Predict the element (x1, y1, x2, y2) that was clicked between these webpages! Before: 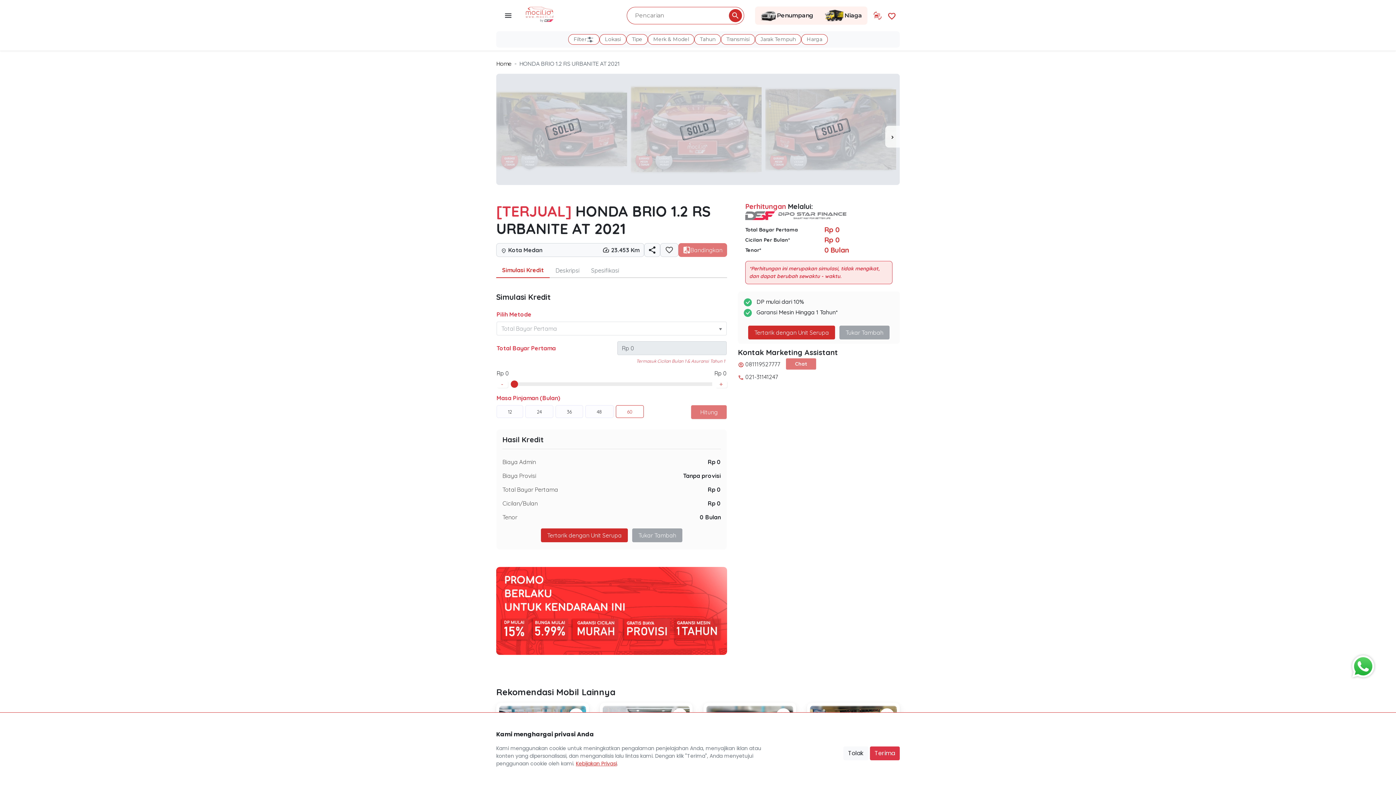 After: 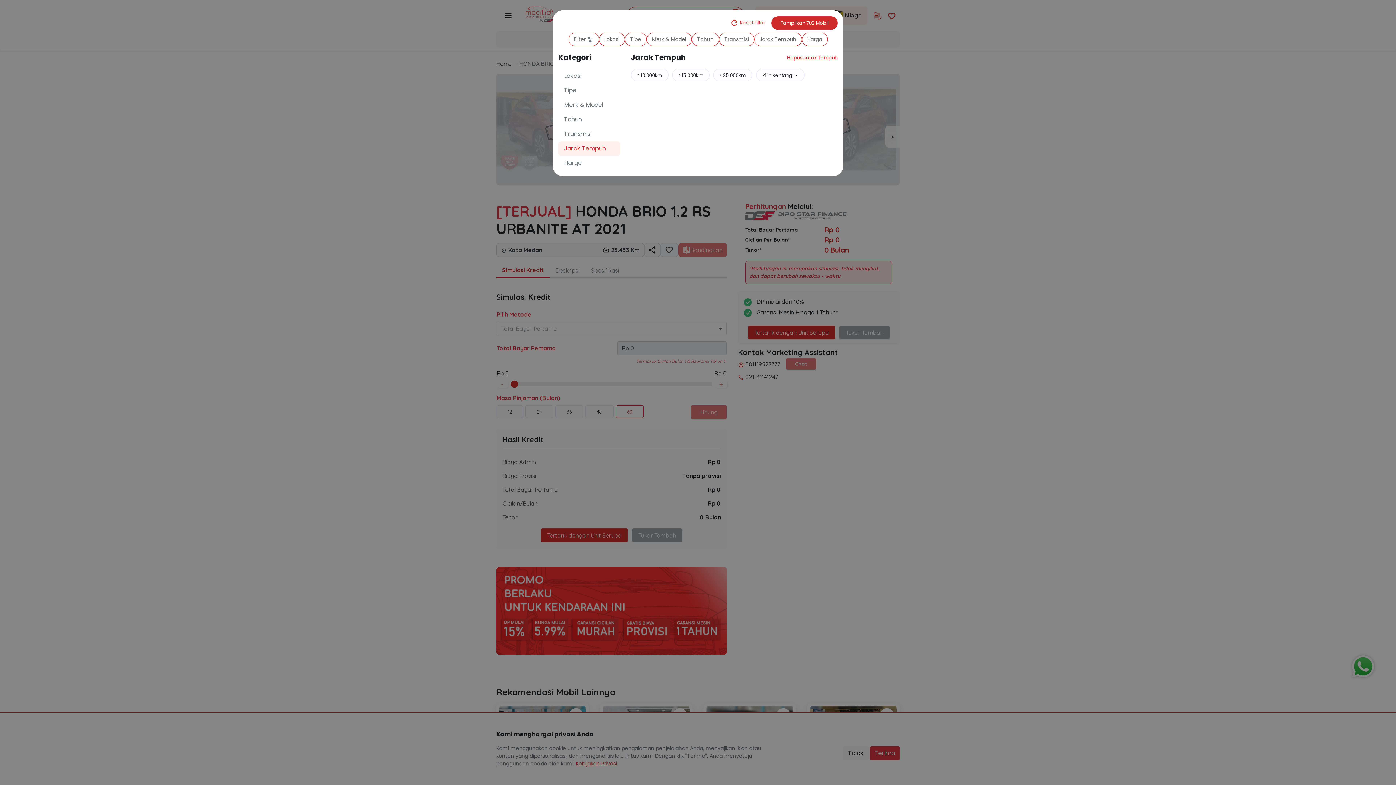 Action: bbox: (755, 34, 801, 44) label: Jarak Tempuh